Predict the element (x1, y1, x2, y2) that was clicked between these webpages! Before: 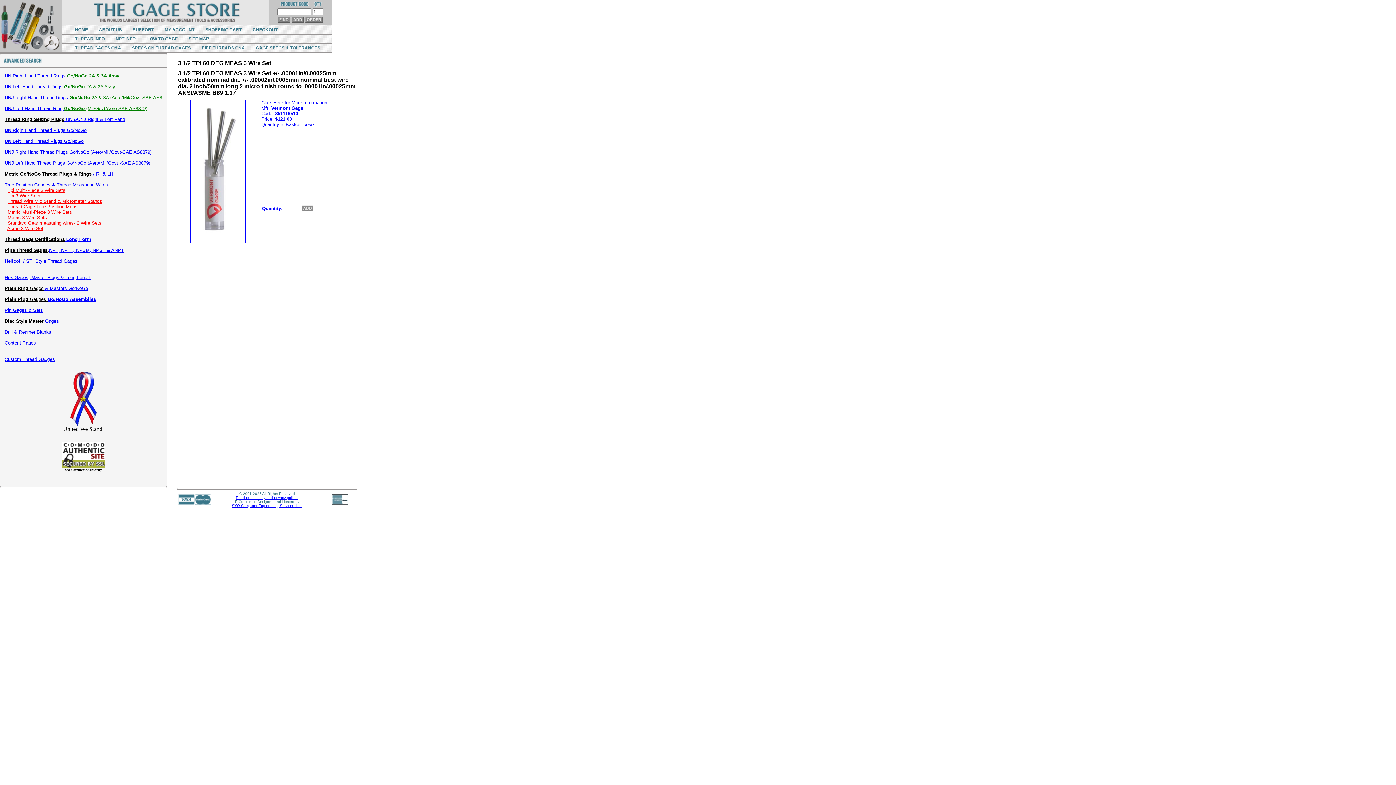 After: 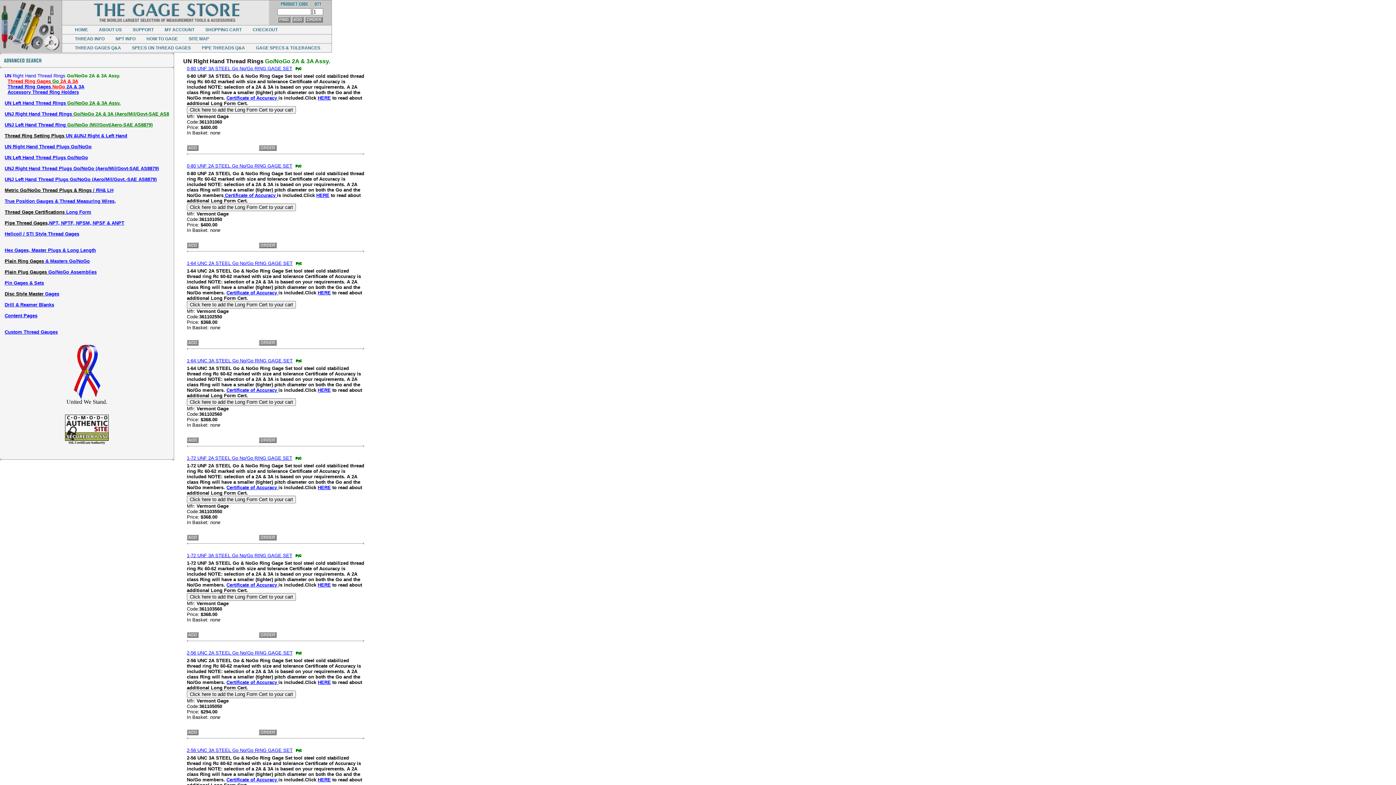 Action: label: UN Right Hand Thread Rings Go/NoGo 2A & 3A Assy. bbox: (4, 73, 120, 78)